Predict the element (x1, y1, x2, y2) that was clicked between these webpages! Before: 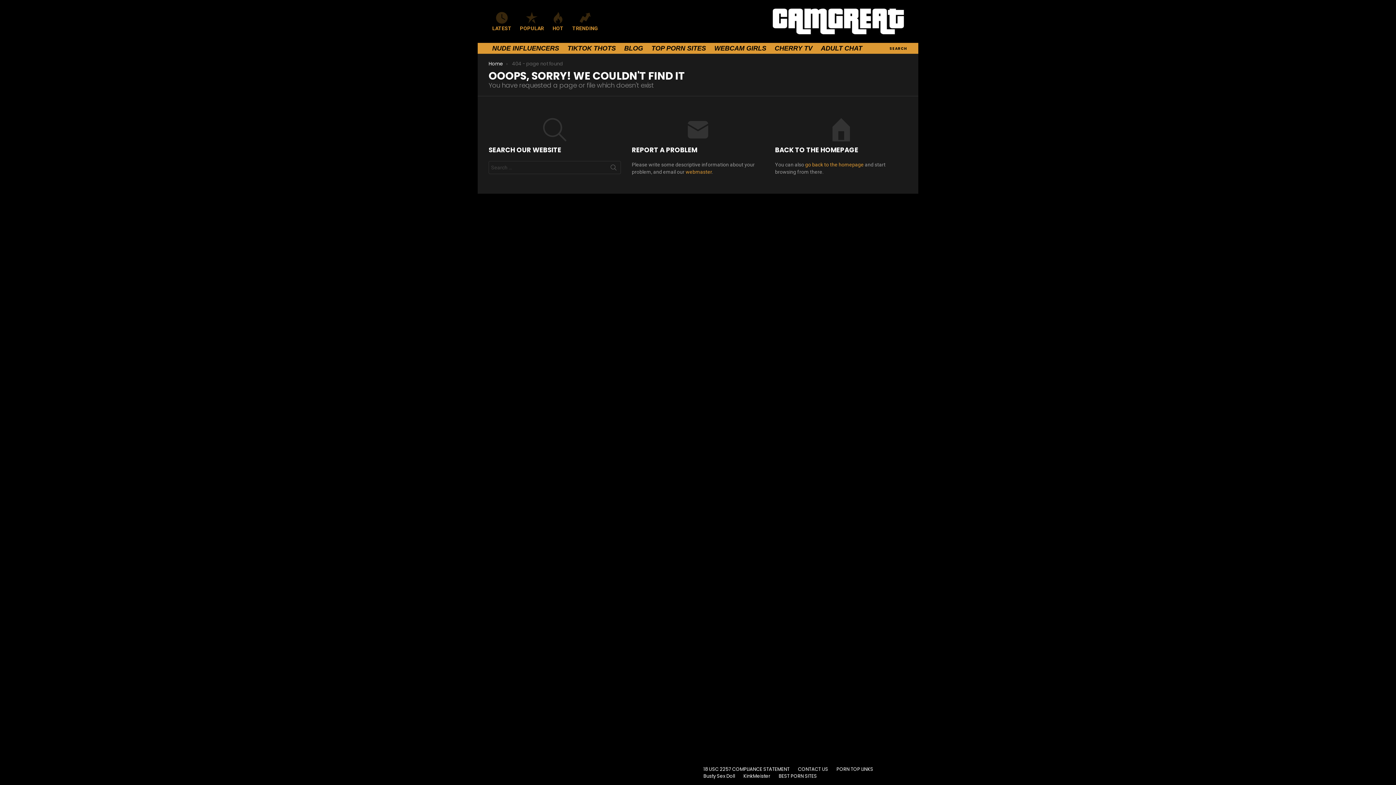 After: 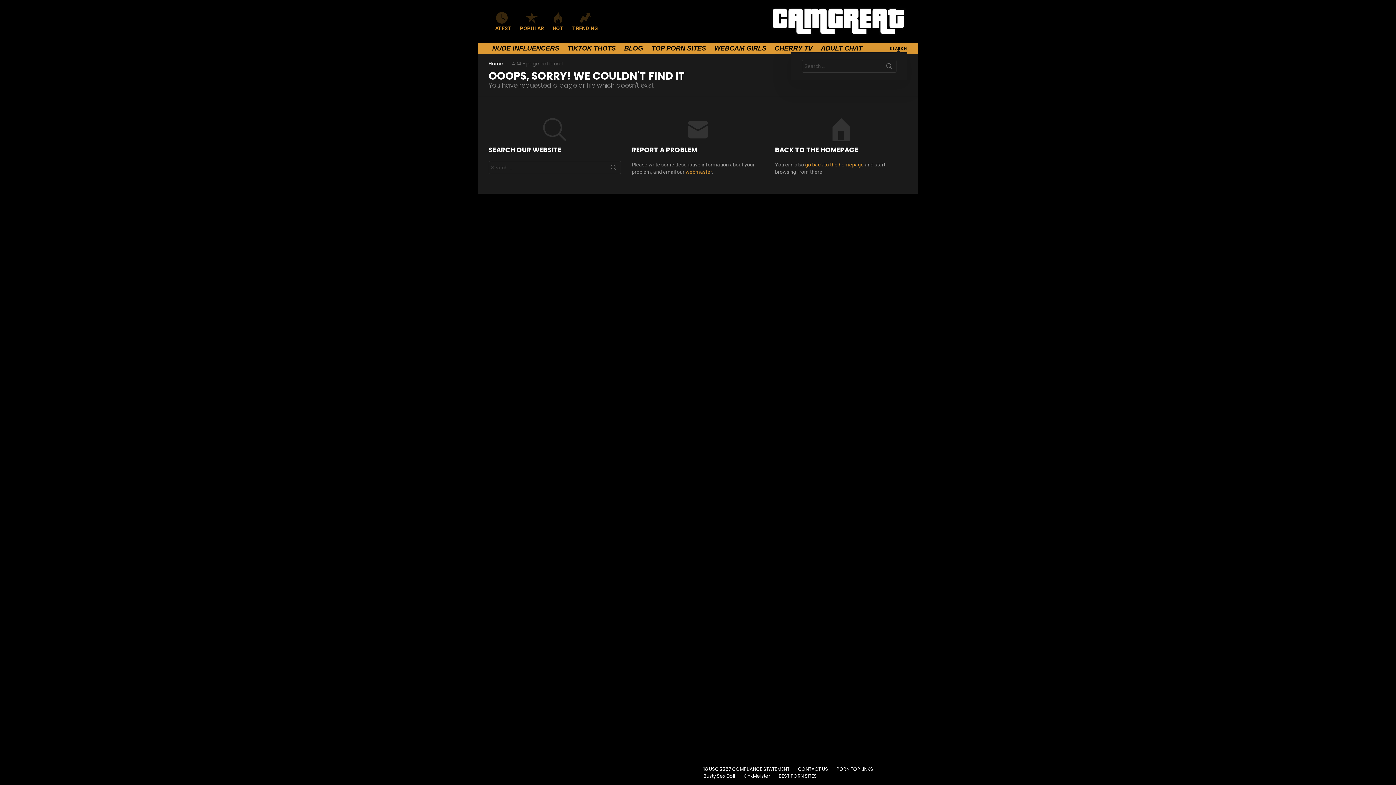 Action: bbox: (889, 44, 907, 52) label: SEARCH